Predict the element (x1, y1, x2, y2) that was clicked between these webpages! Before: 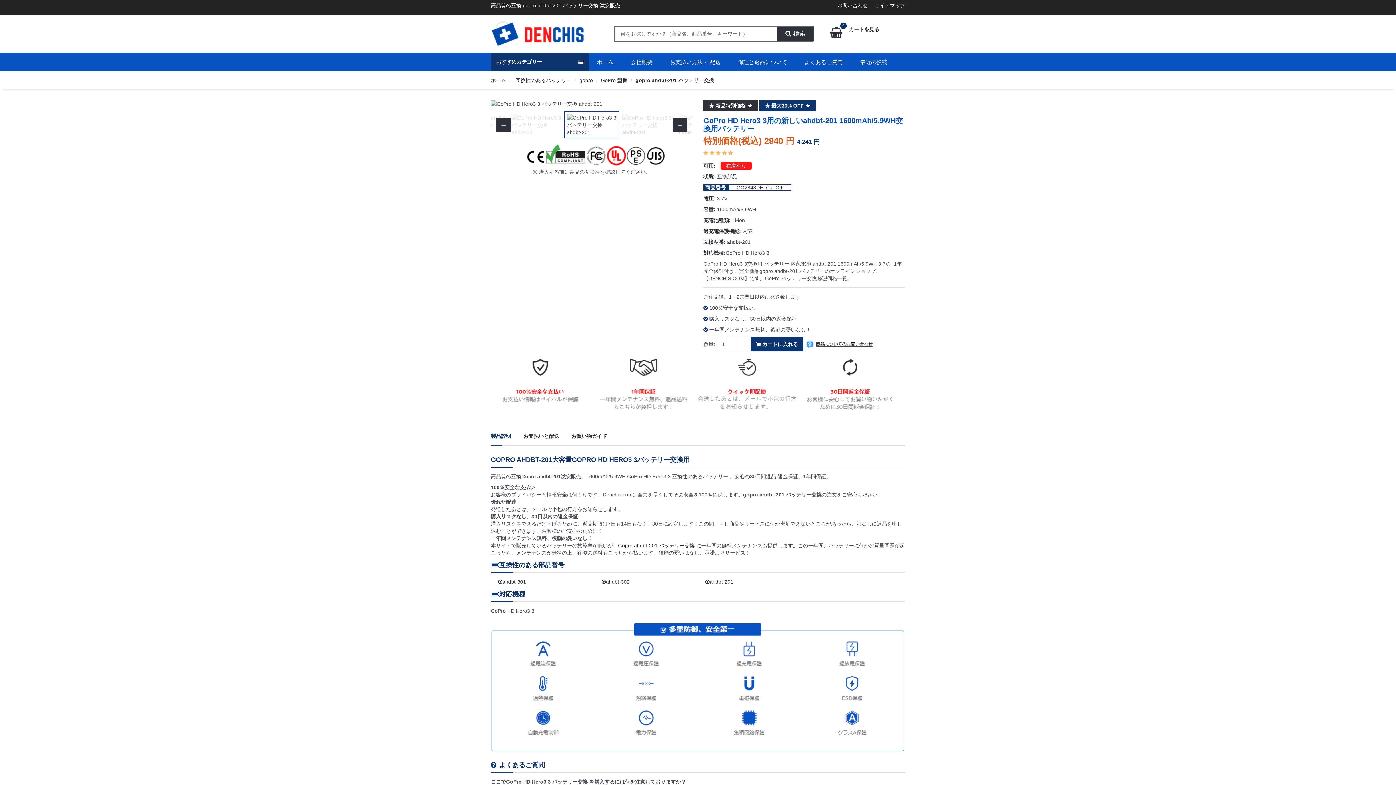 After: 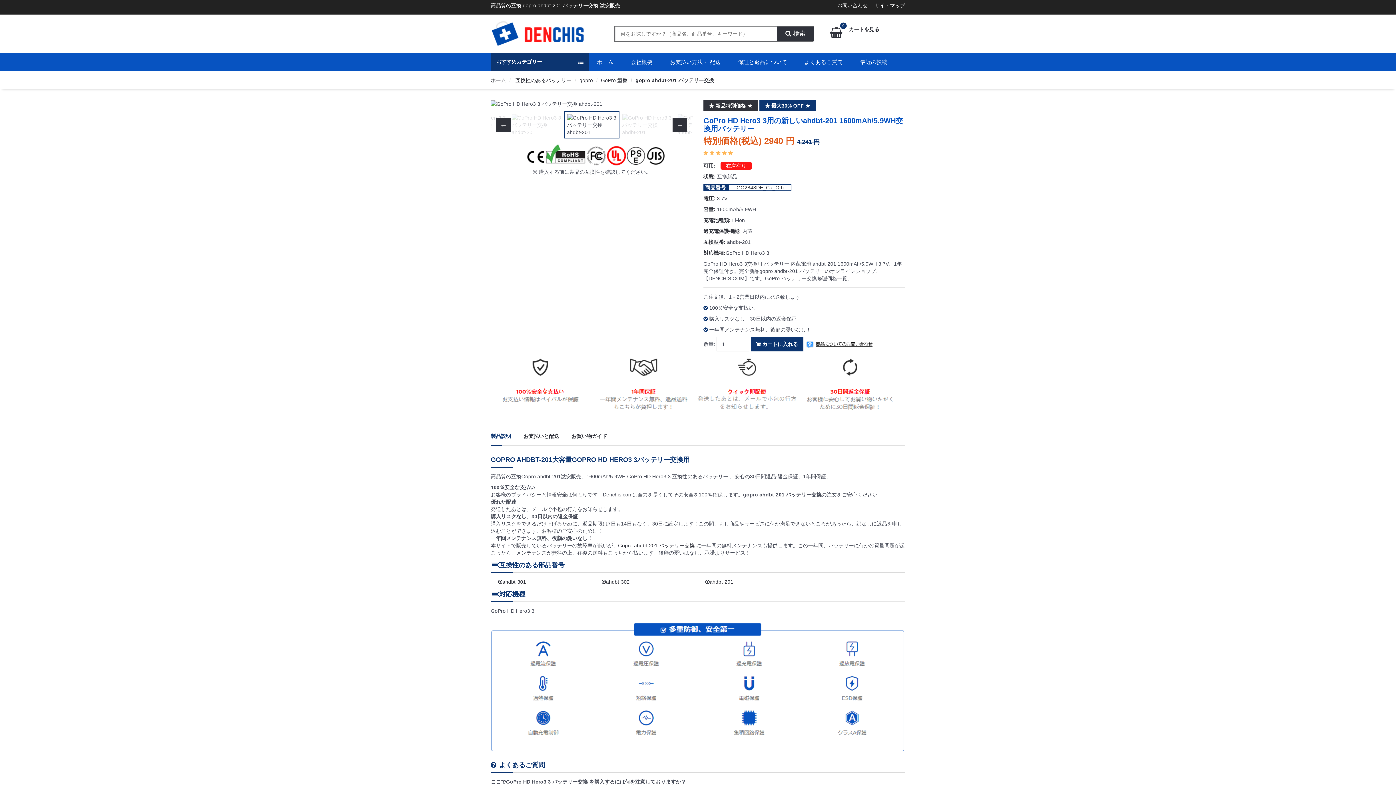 Action: label: 製品説明 bbox: (490, 427, 511, 445)